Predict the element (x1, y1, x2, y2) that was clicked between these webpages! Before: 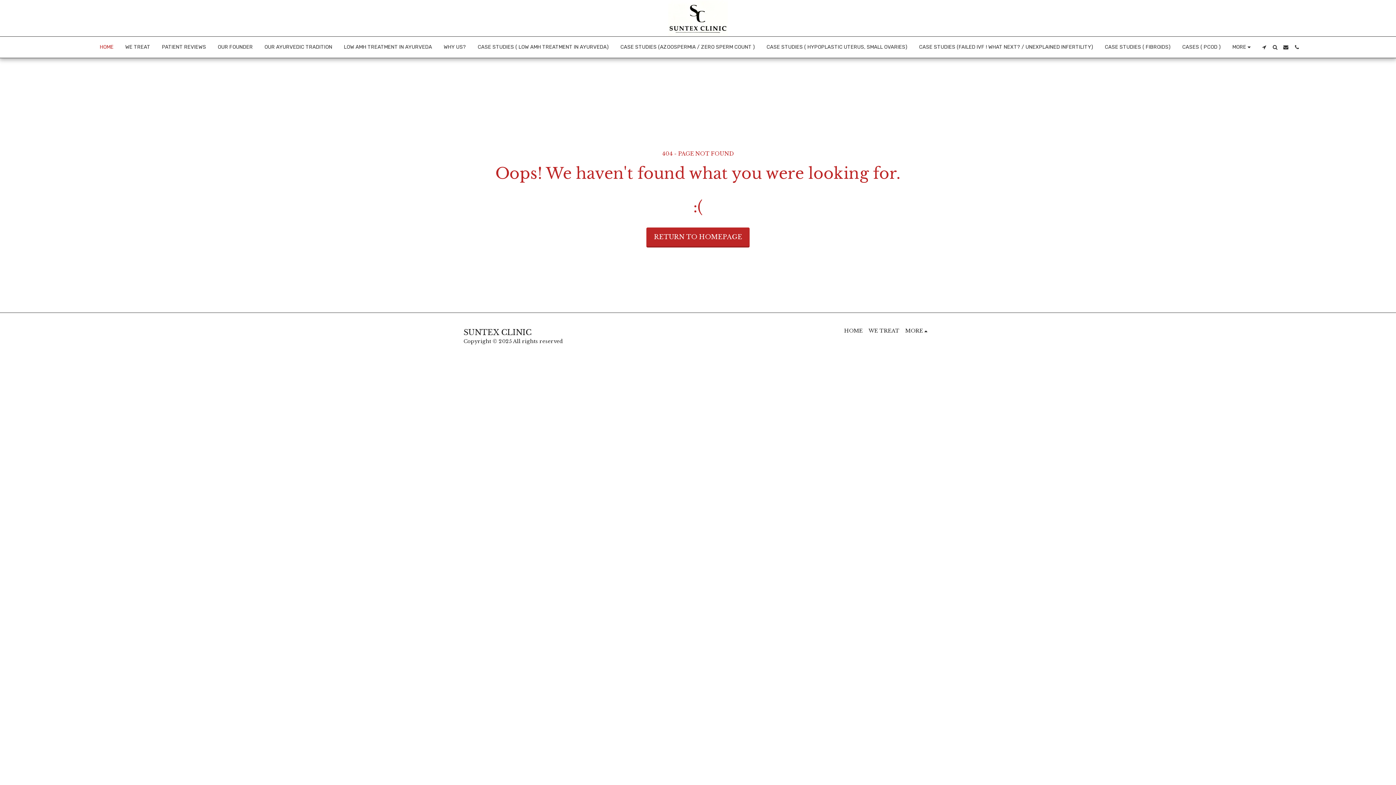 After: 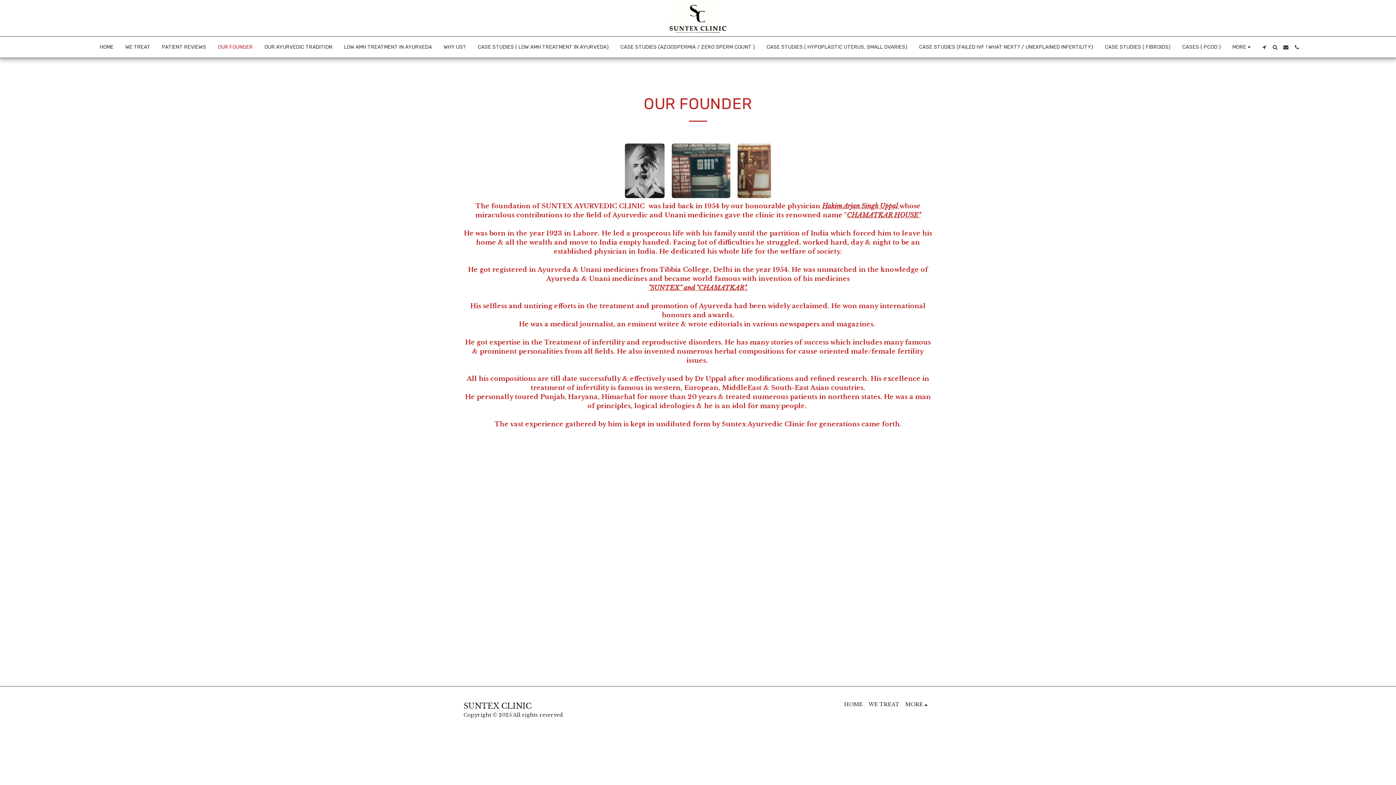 Action: bbox: (212, 42, 258, 52) label: OUR FOUNDER